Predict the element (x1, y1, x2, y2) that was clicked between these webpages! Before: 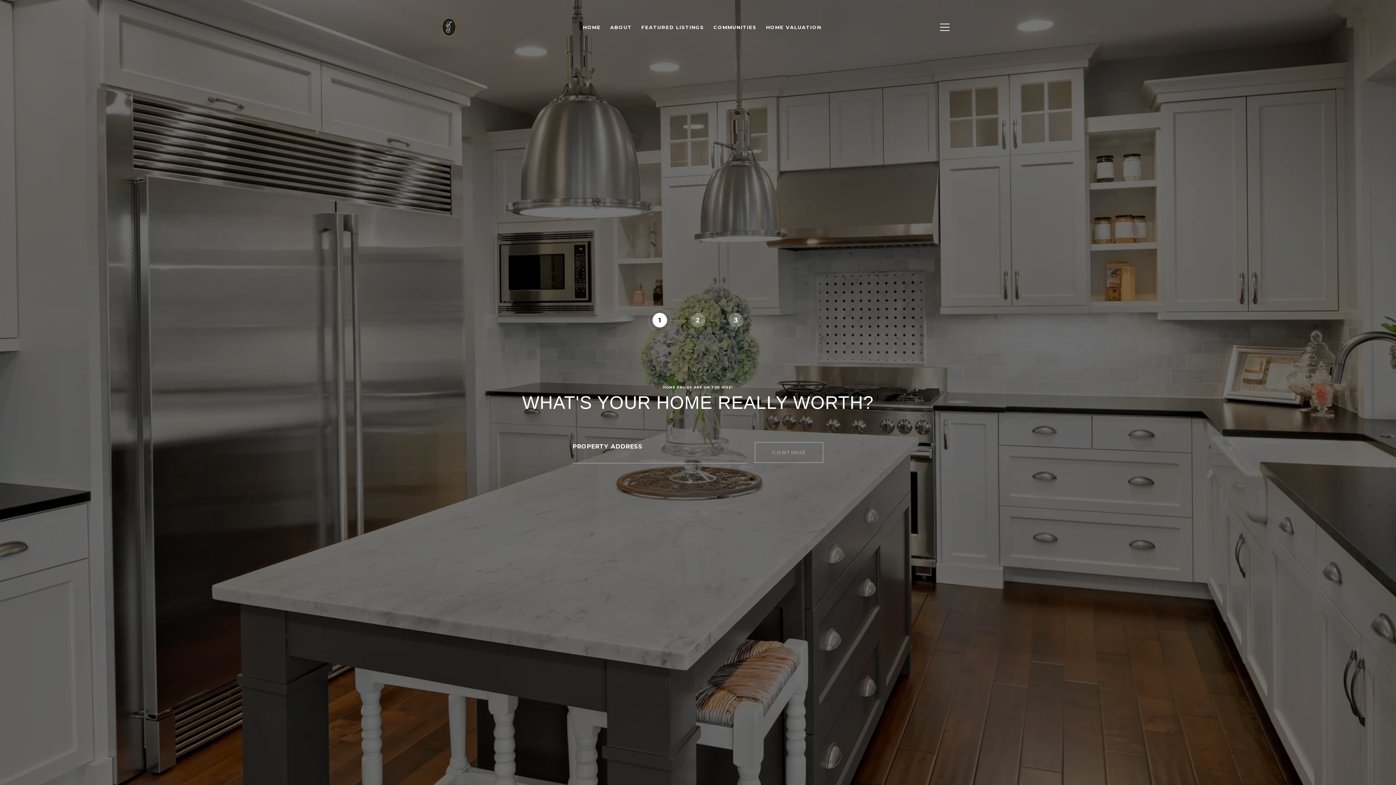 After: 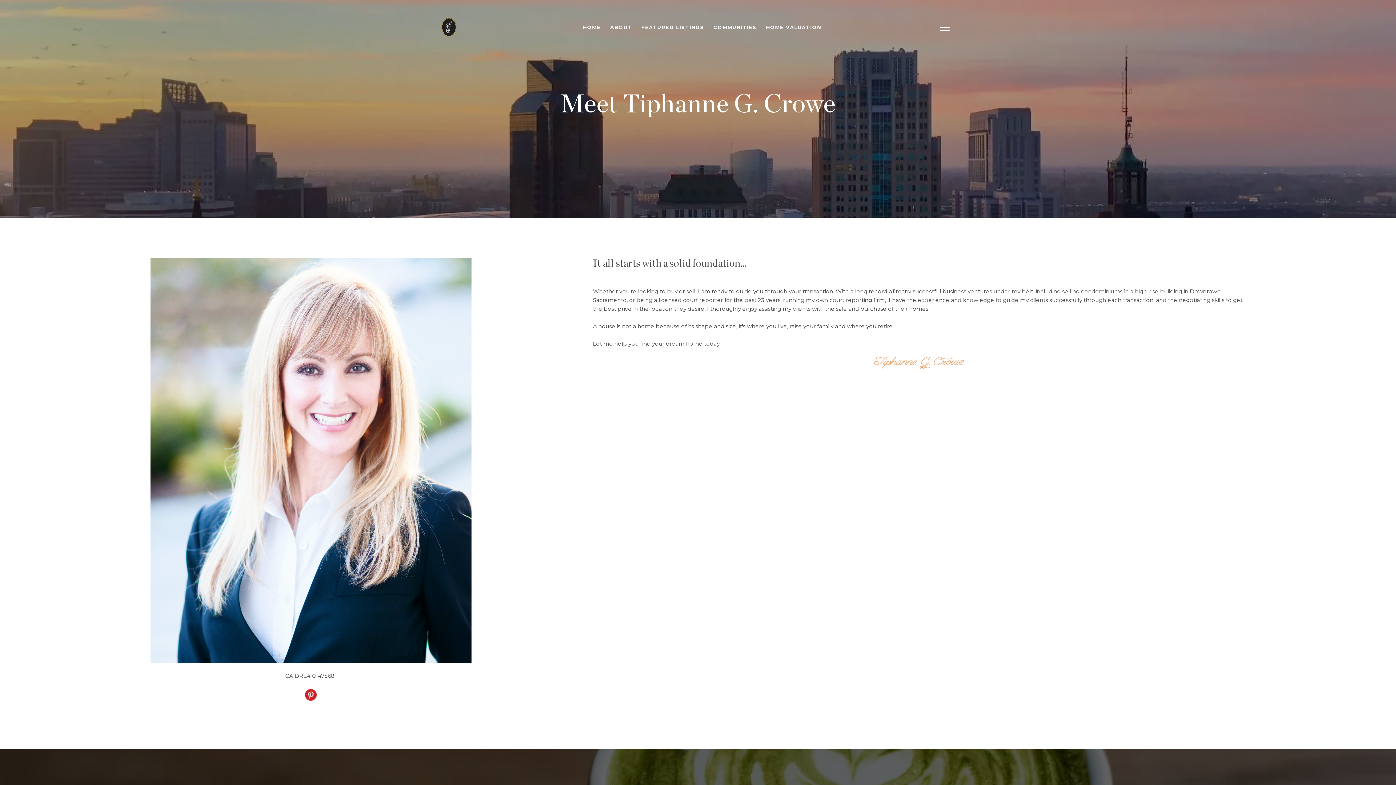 Action: bbox: (605, 20, 636, 34) label: ABOUT